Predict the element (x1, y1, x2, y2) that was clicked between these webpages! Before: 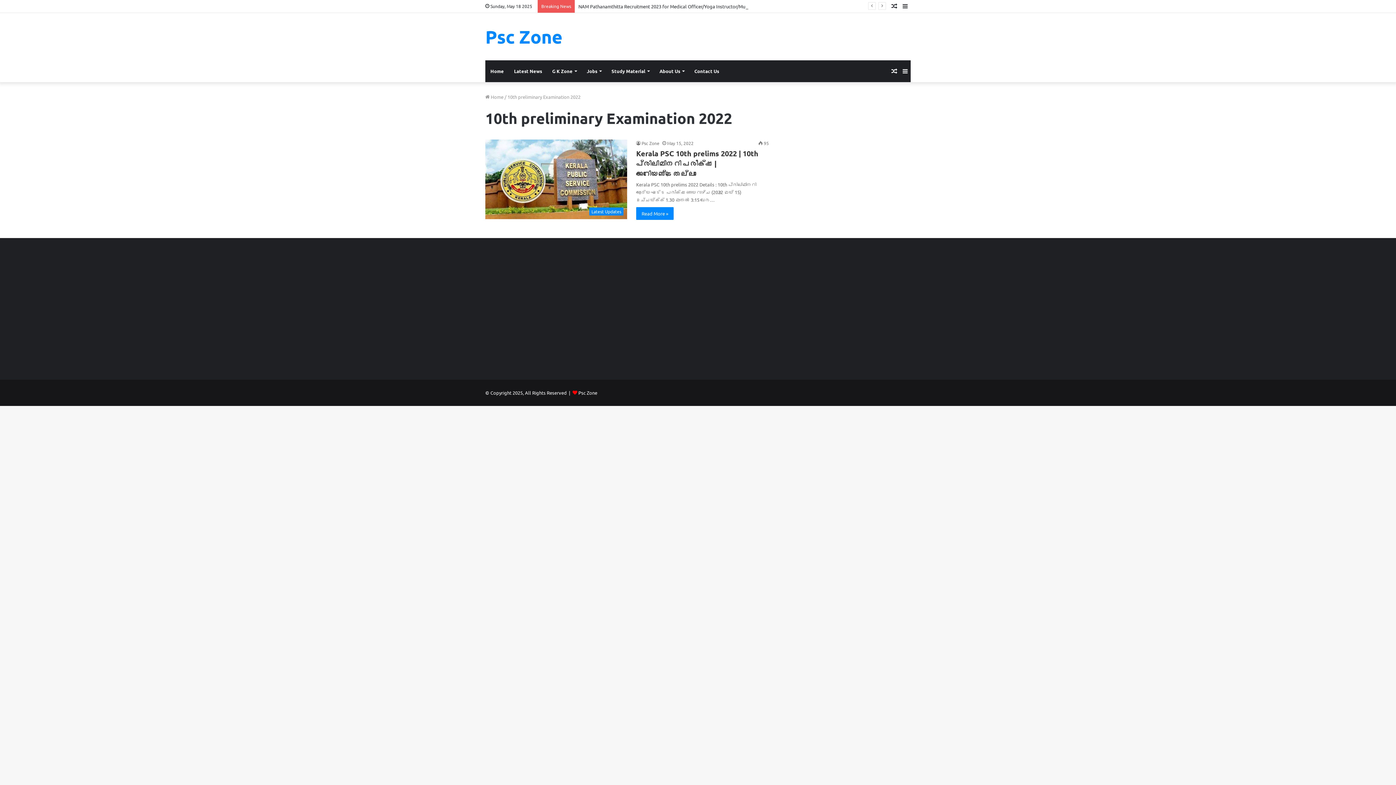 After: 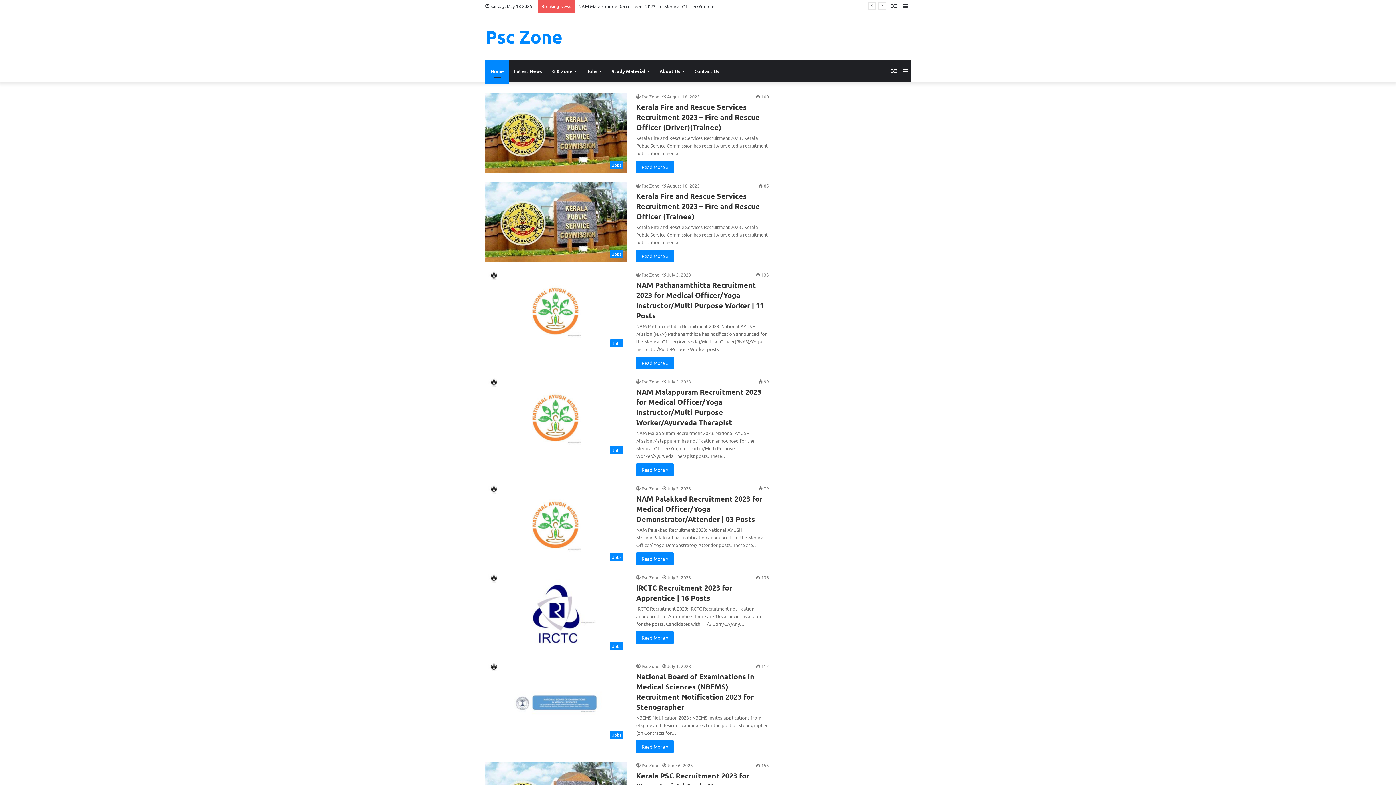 Action: bbox: (485, 93, 503, 100) label:  Home